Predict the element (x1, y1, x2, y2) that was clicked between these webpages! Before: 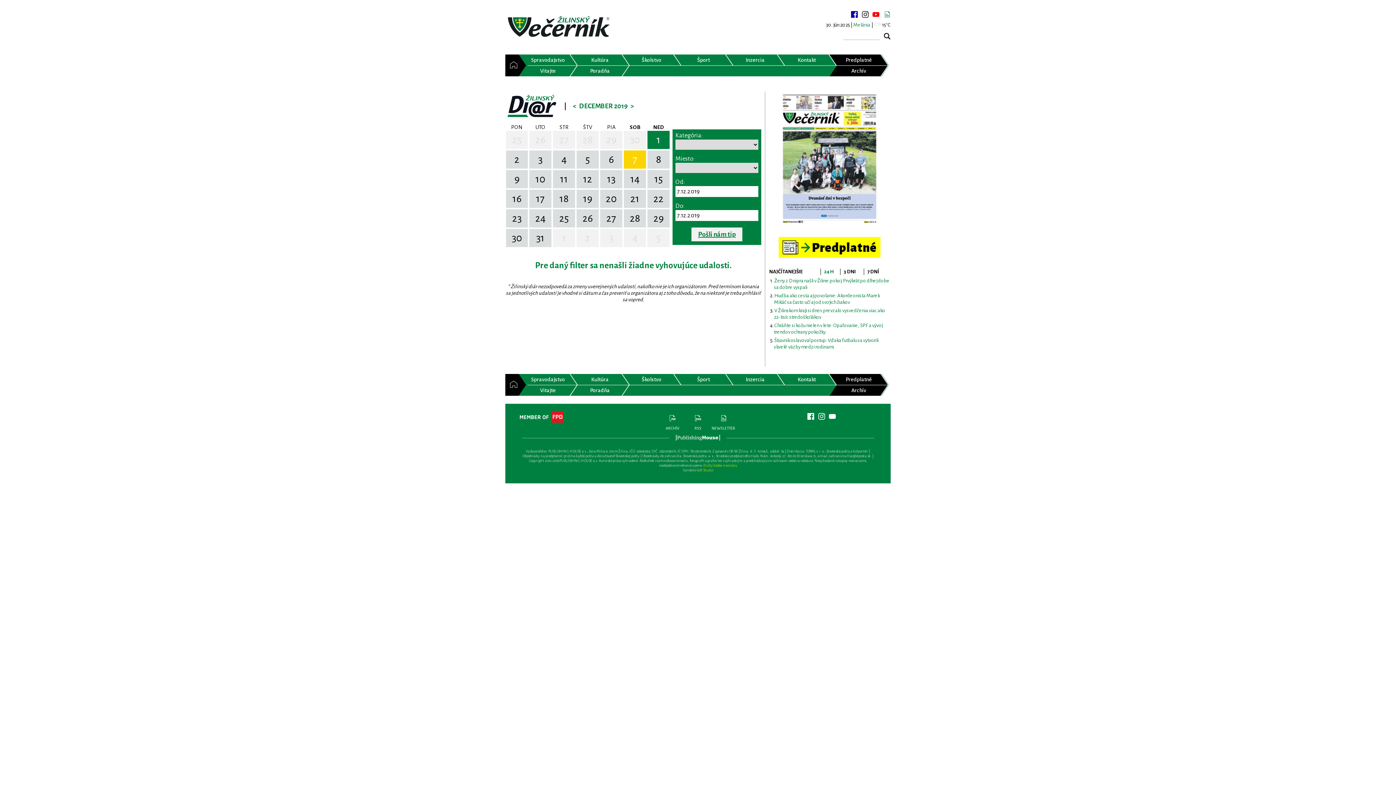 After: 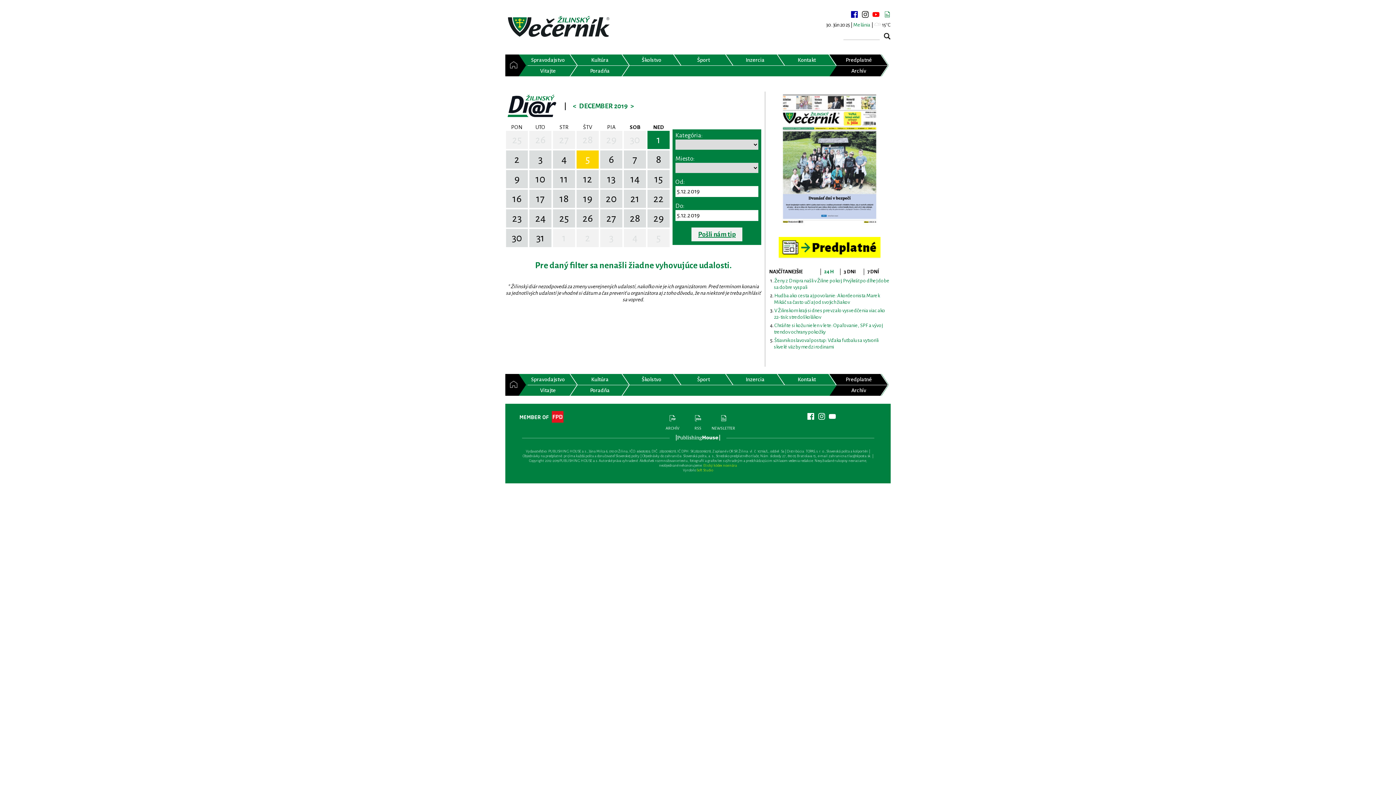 Action: bbox: (576, 176, 598, 194) label: 5